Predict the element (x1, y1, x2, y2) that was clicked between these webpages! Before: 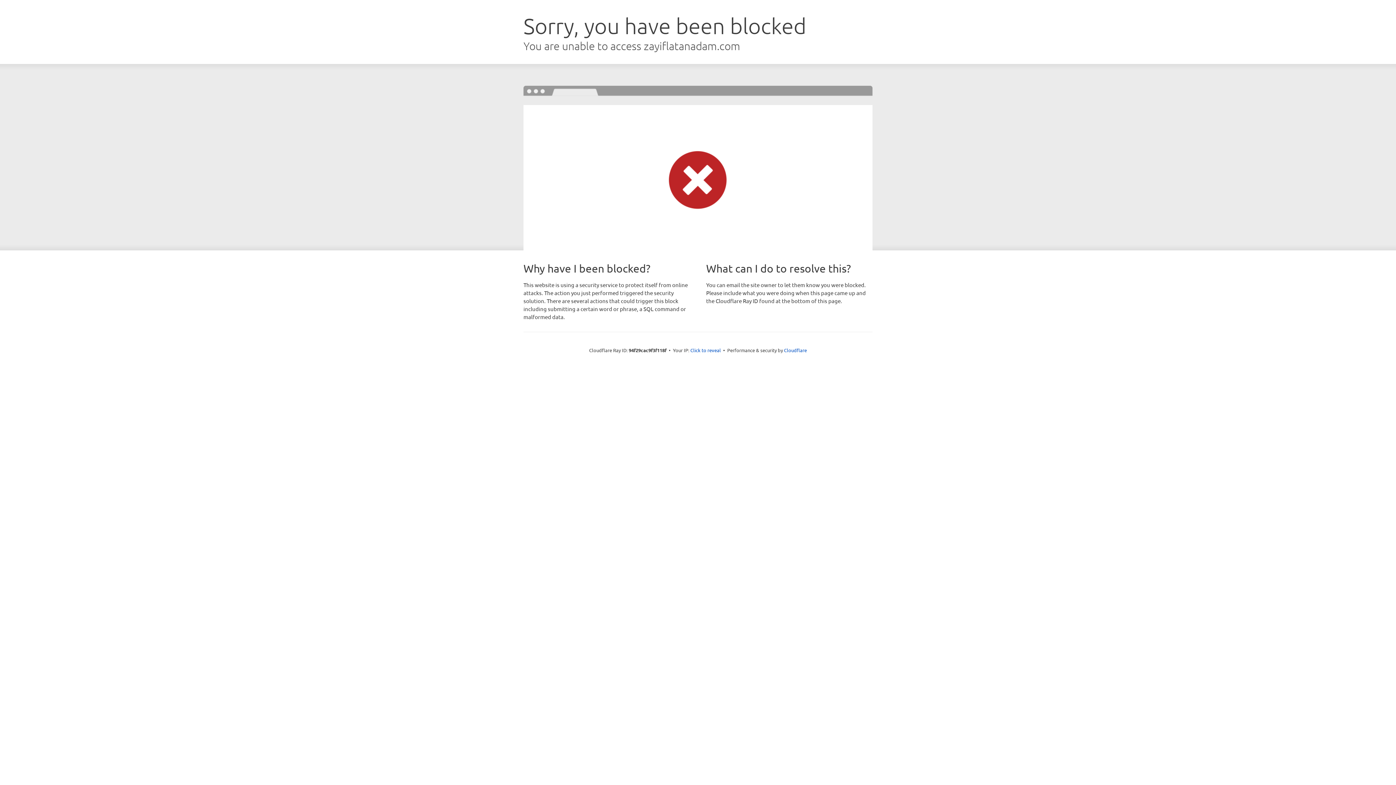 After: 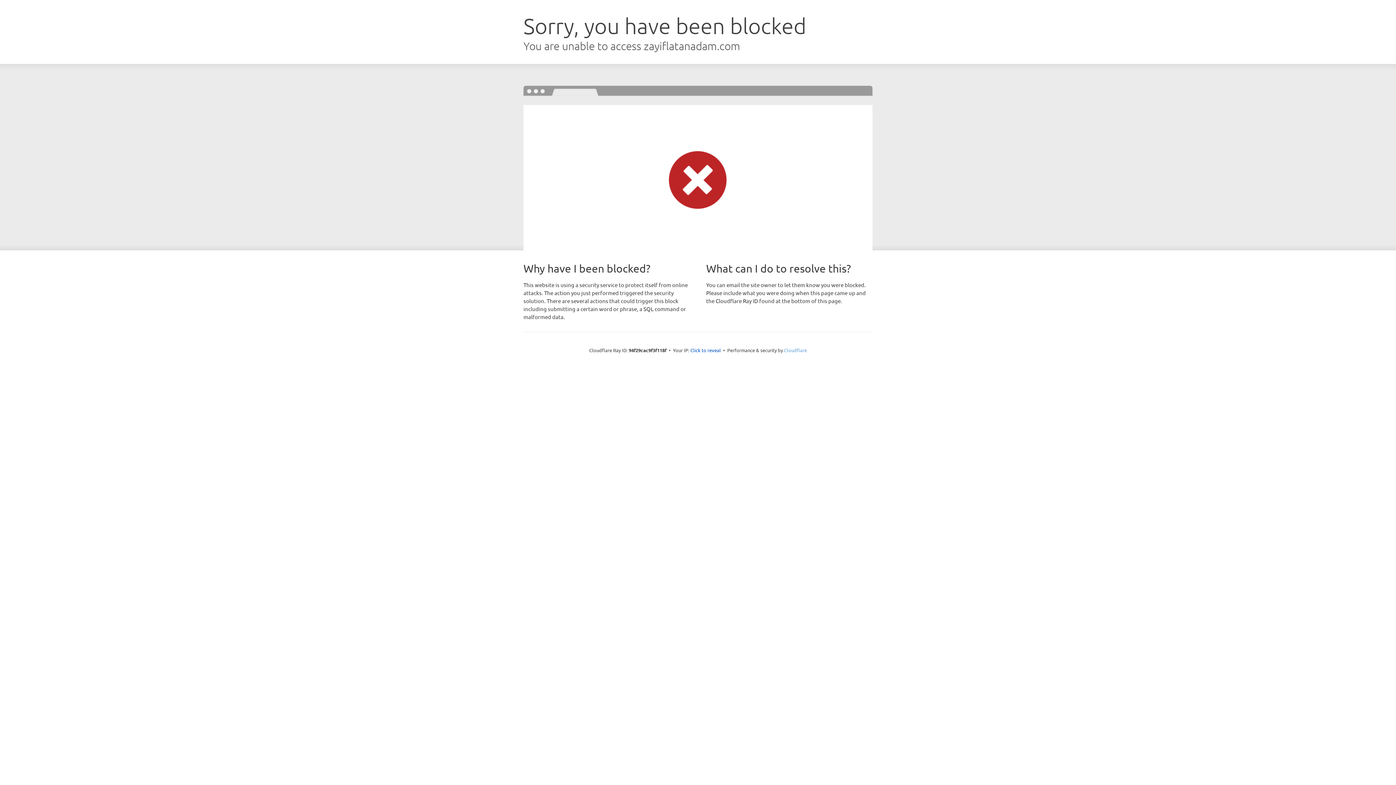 Action: label: Cloudflare bbox: (784, 347, 807, 353)